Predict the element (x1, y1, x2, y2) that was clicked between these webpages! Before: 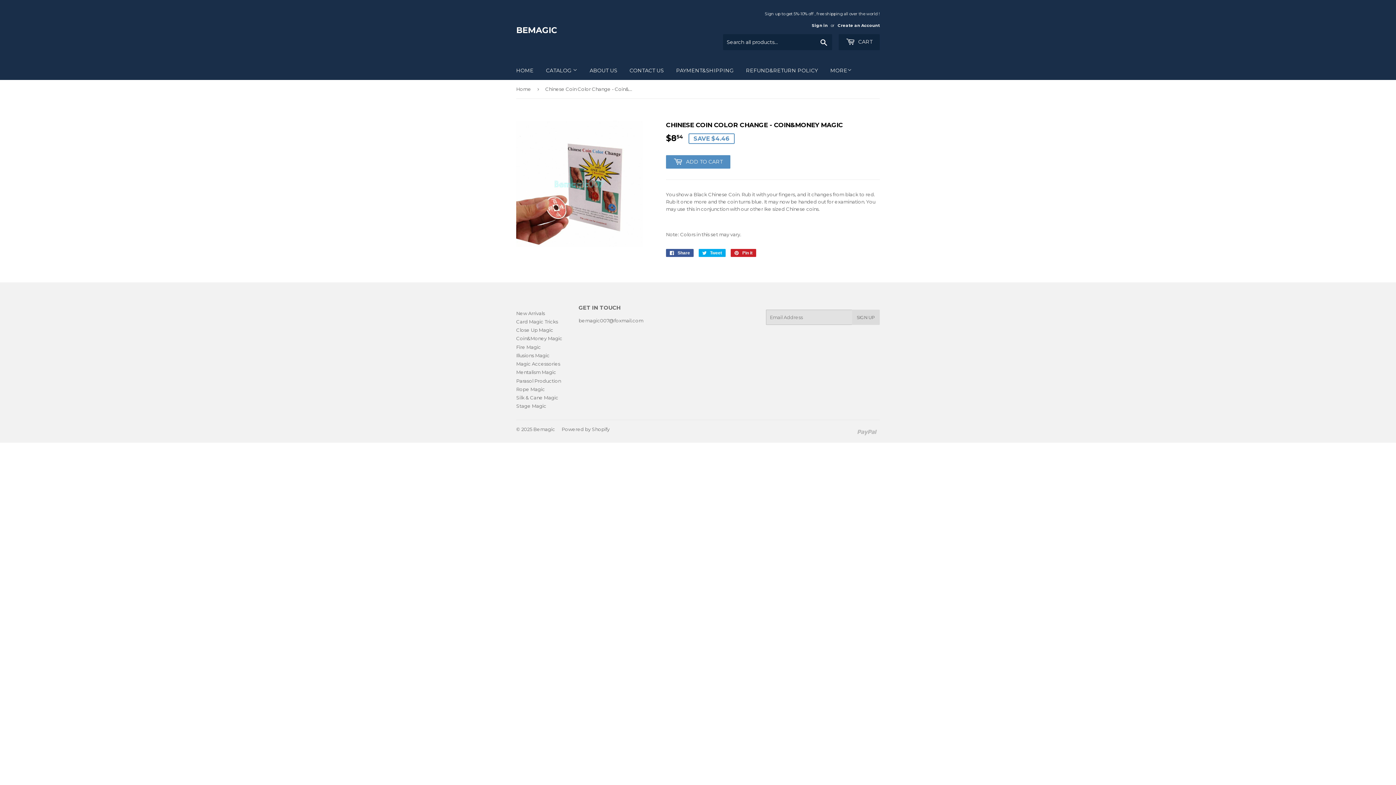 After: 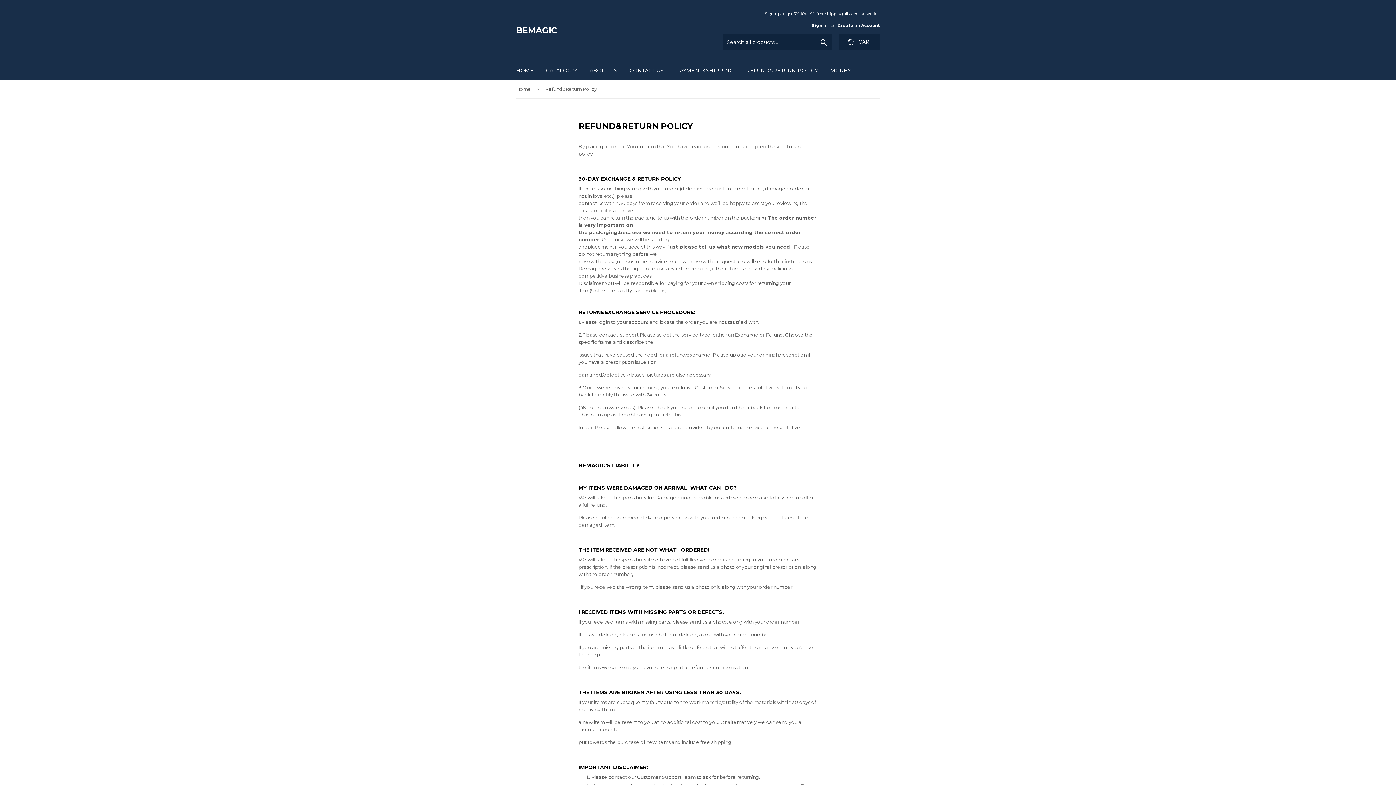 Action: bbox: (740, 61, 823, 80) label: REFUND&RETURN POLICY